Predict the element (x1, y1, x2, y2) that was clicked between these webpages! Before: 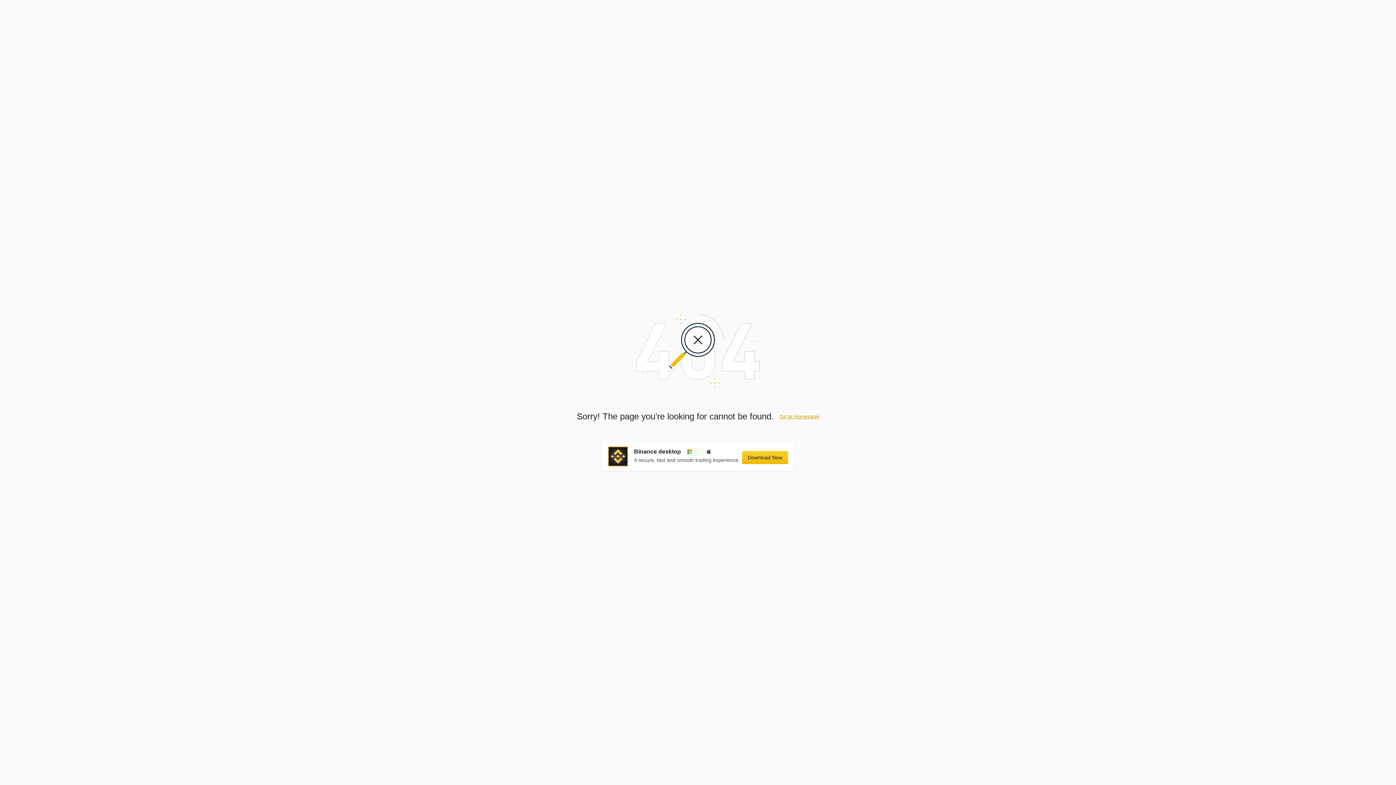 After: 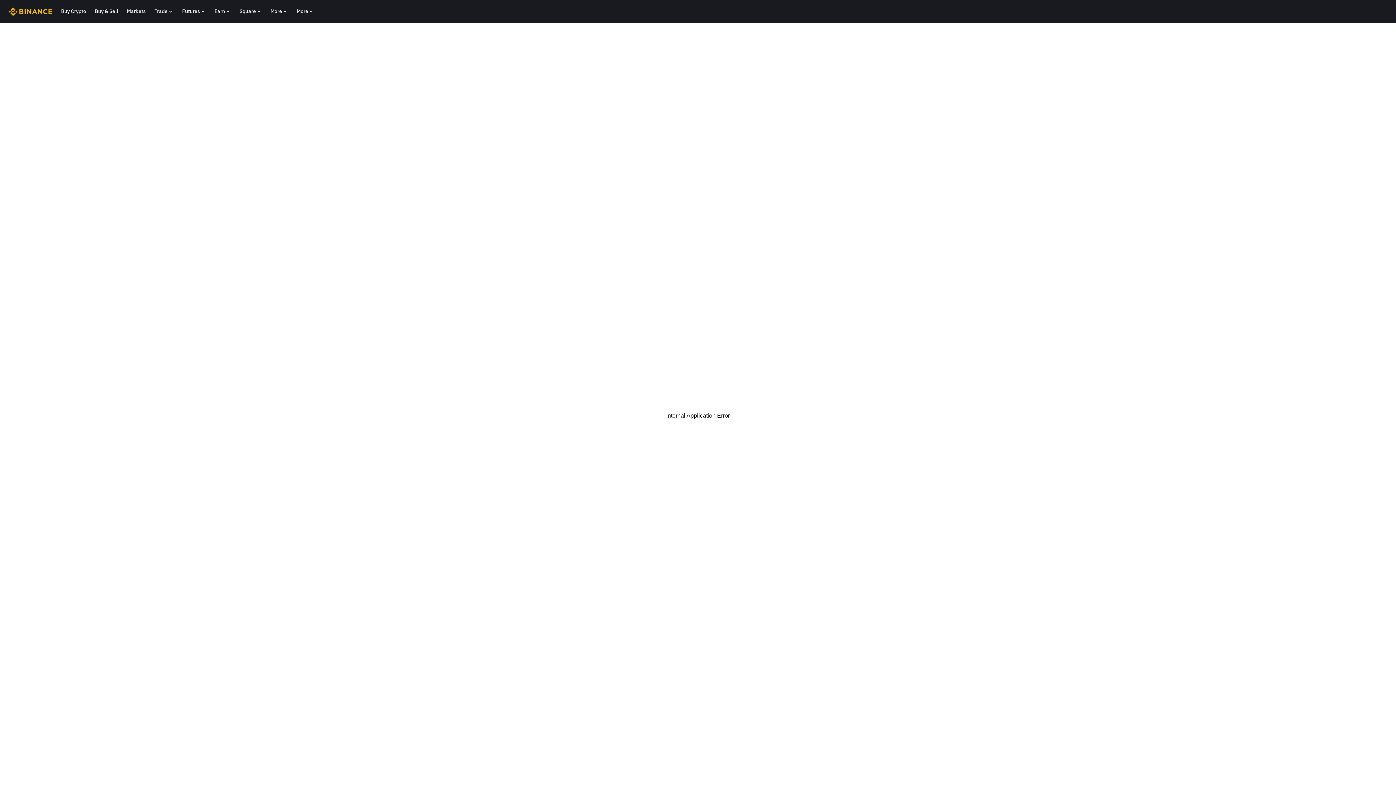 Action: bbox: (779, 413, 819, 419) label: Go to Homepage